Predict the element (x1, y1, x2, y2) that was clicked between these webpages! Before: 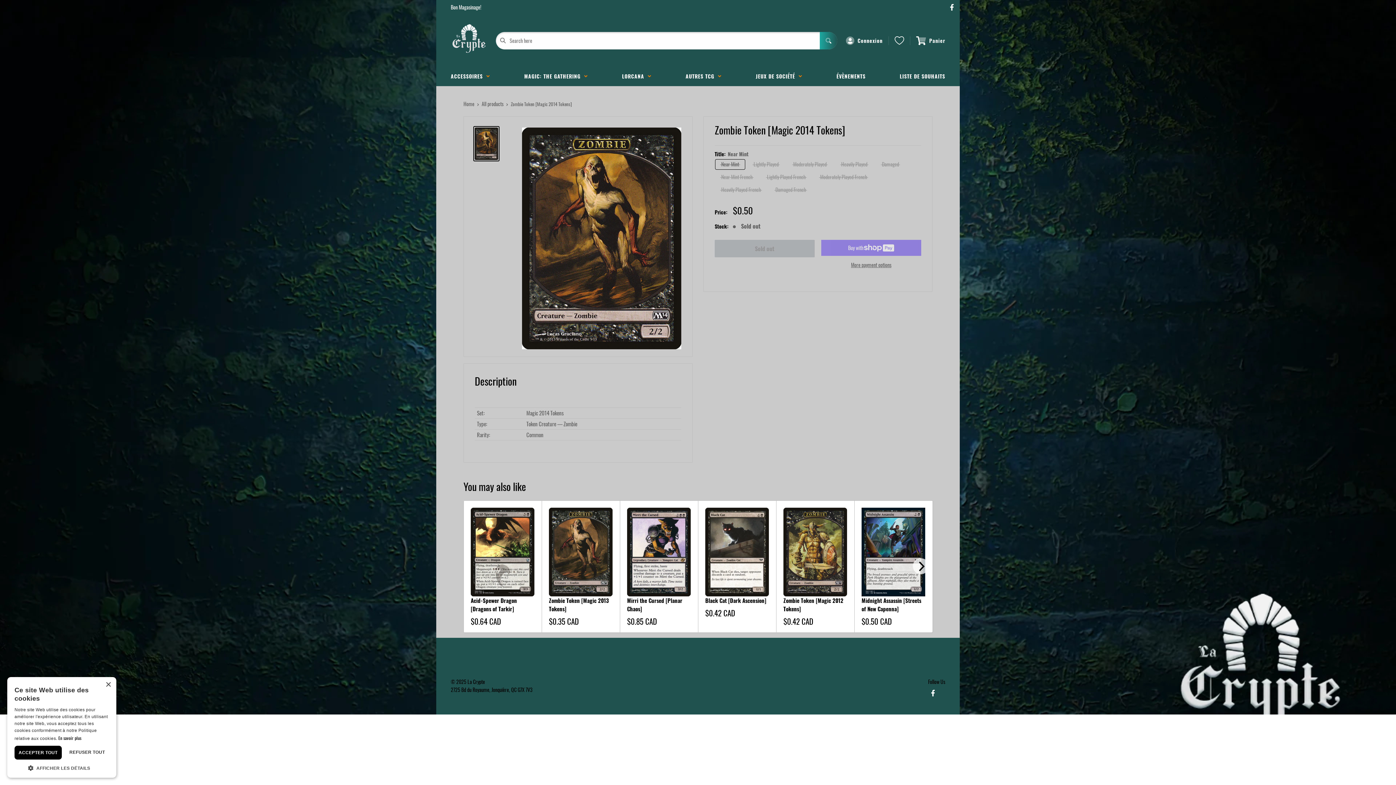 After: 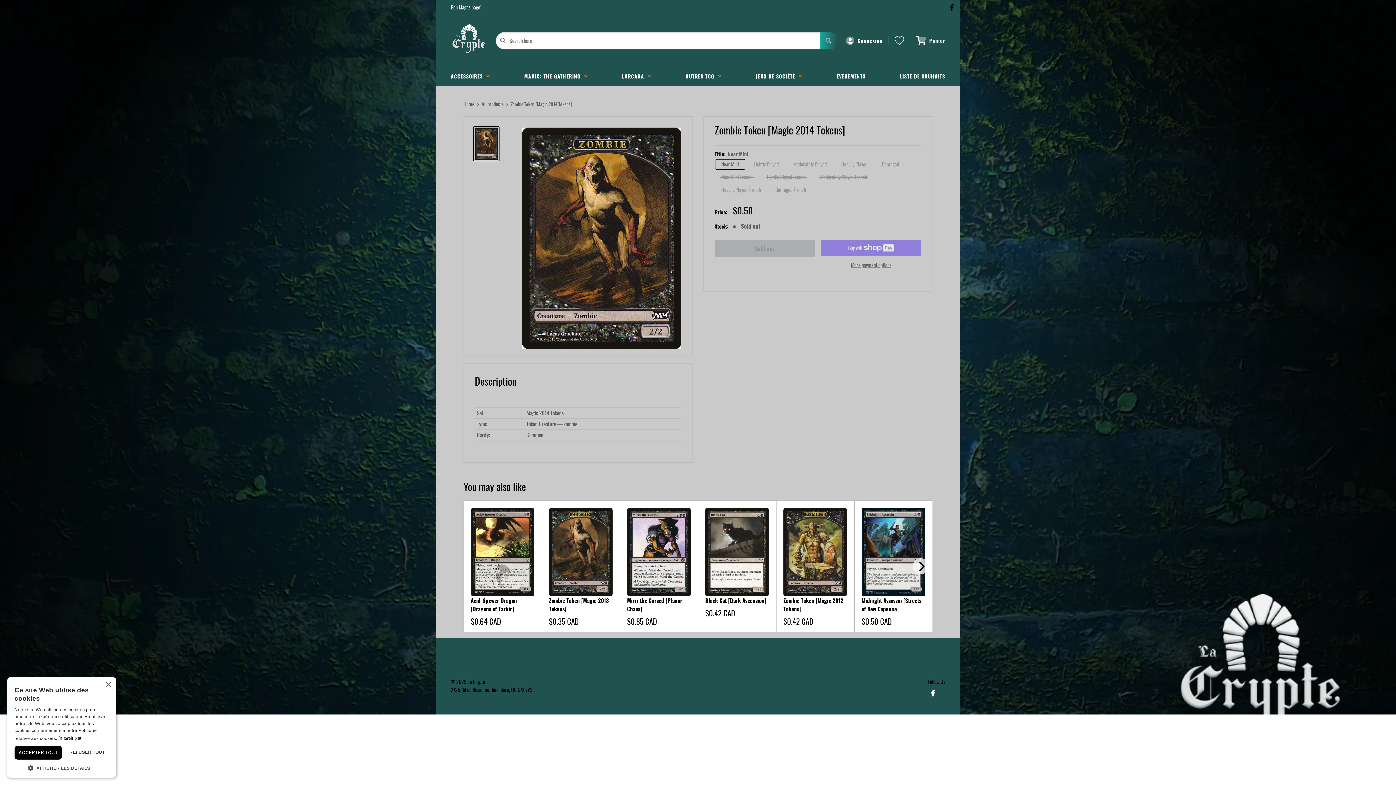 Action: bbox: (947, 2, 957, 11)